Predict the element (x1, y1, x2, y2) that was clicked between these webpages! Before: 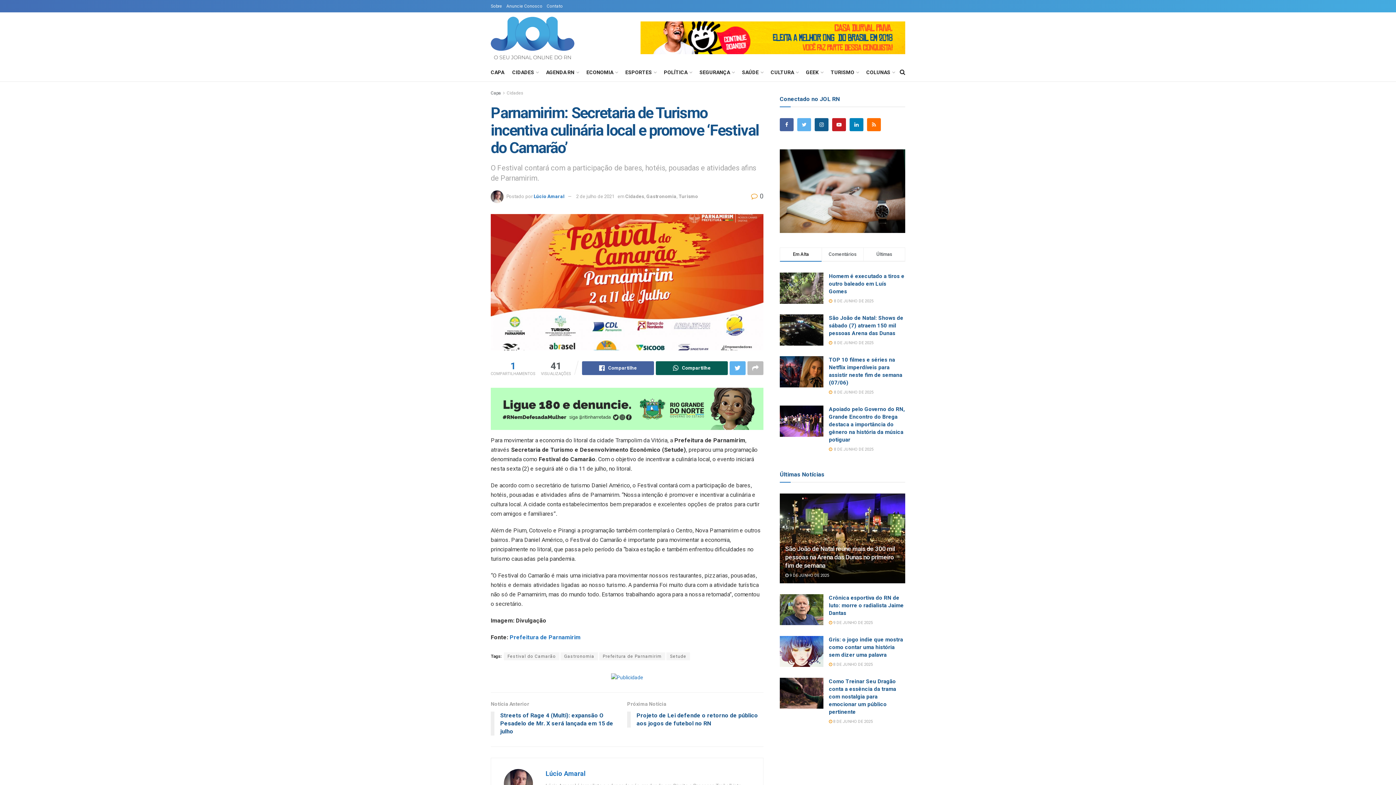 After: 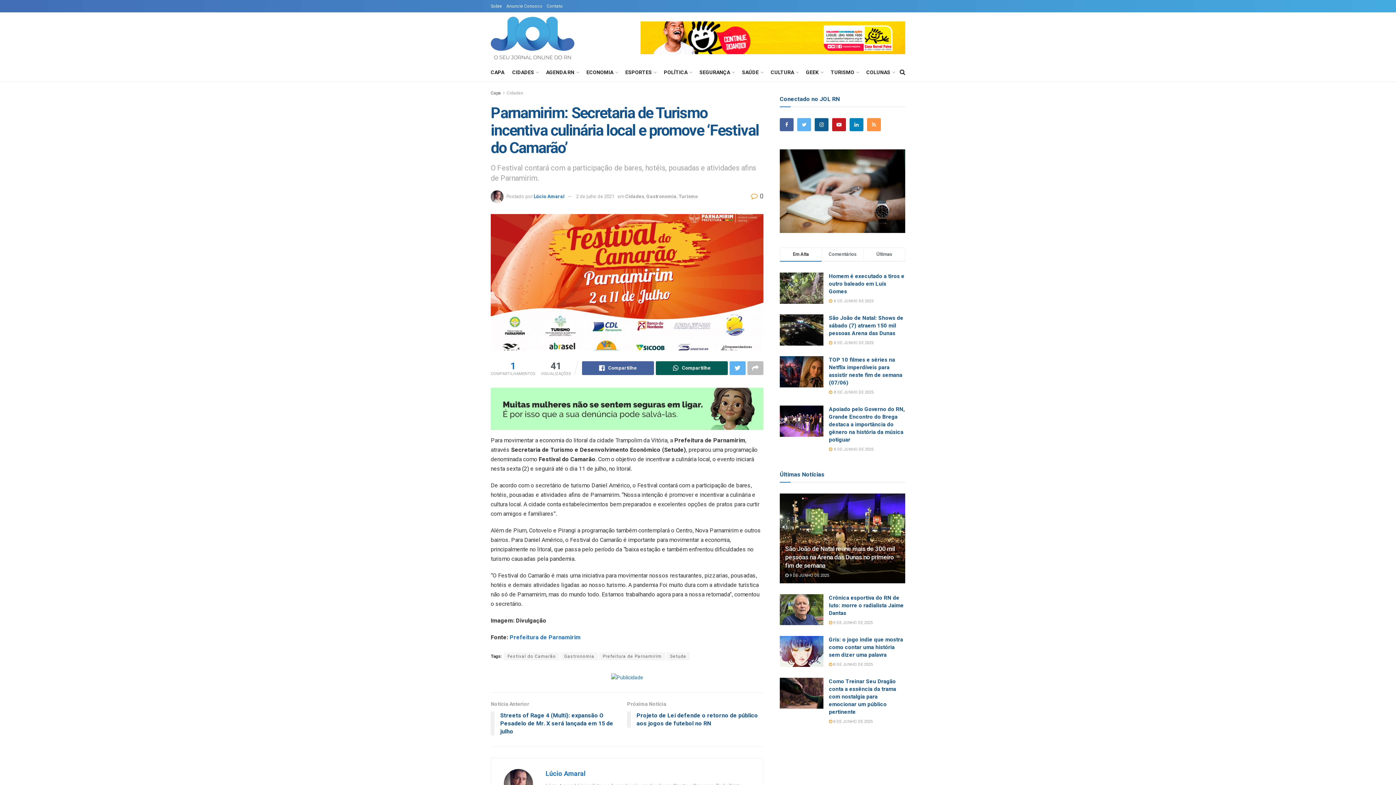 Action: bbox: (867, 118, 881, 131)